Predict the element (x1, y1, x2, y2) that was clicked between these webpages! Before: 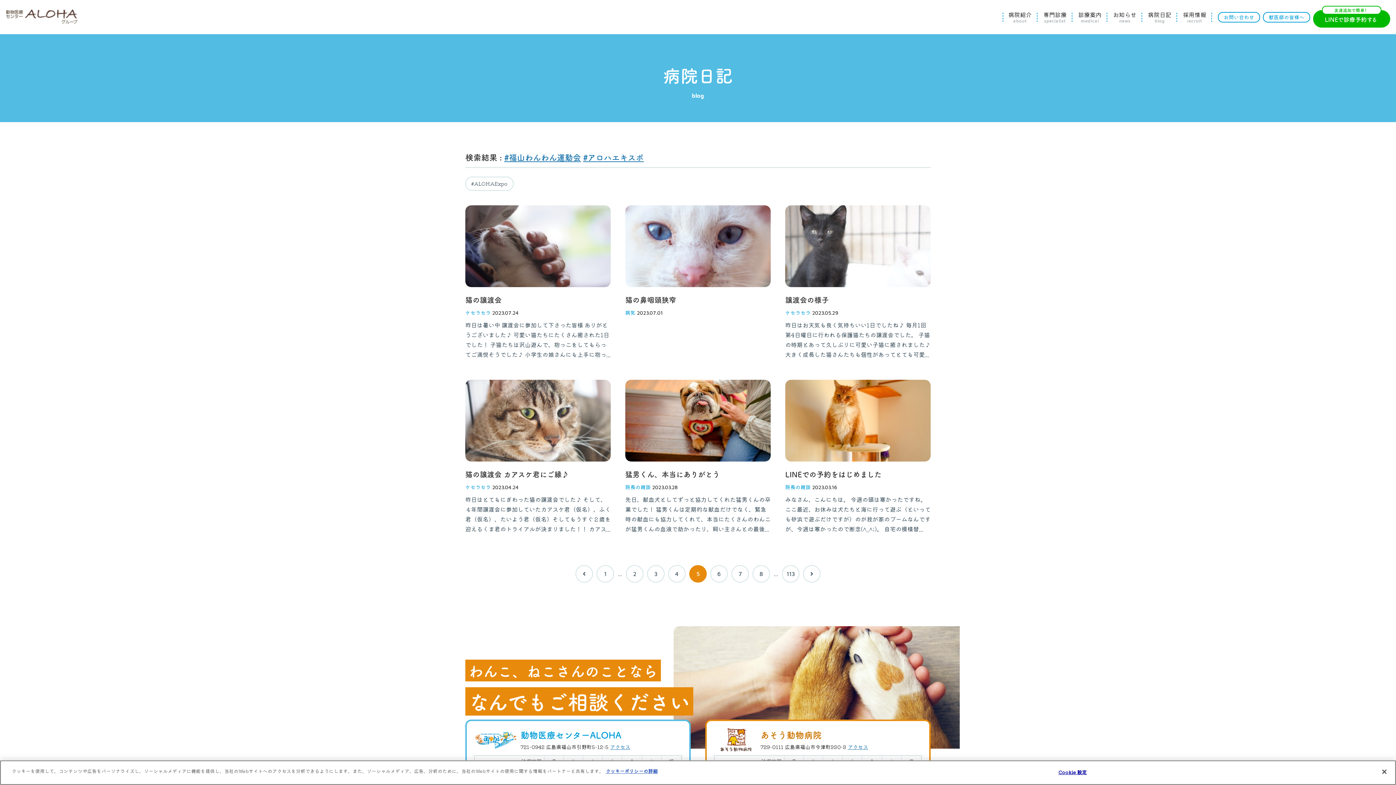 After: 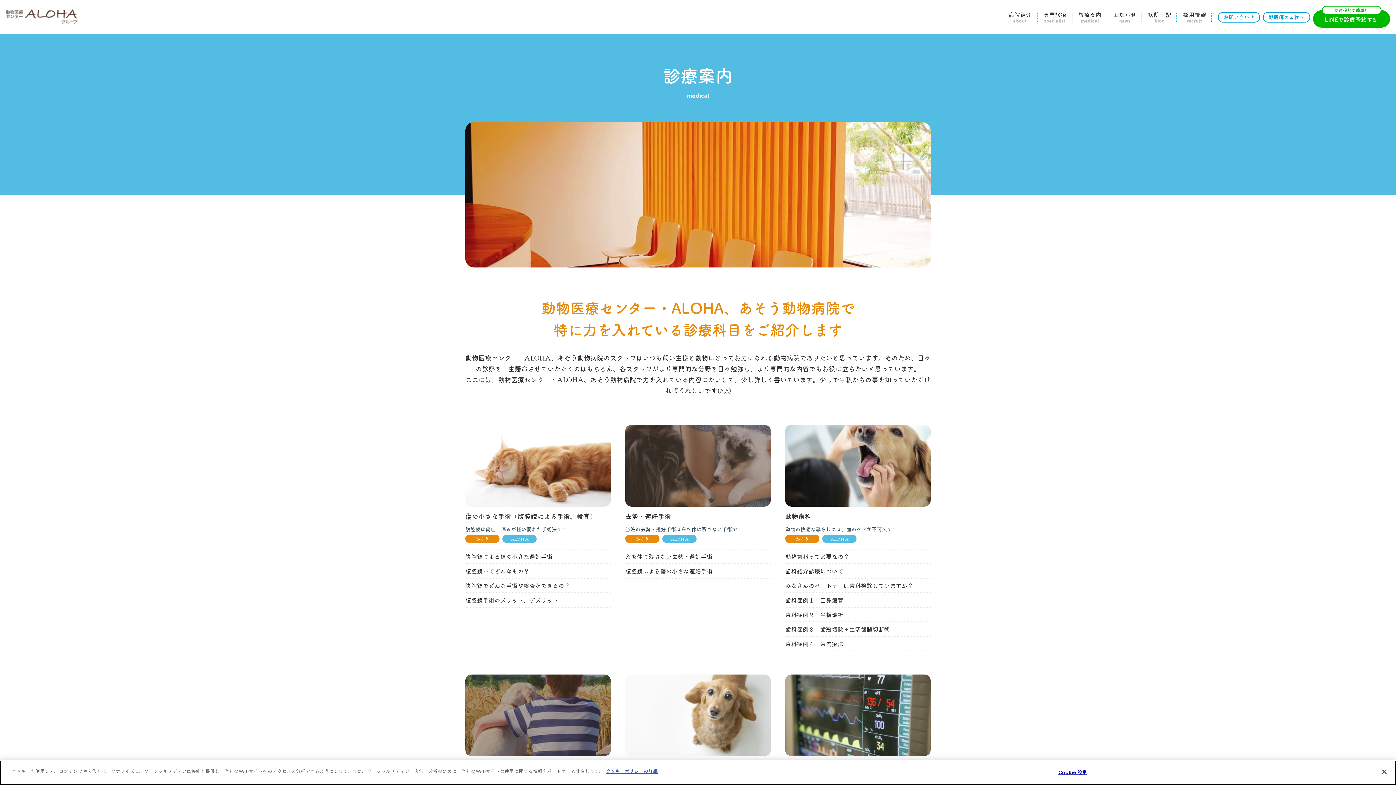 Action: bbox: (1072, 11, 1107, 23) label: 診療案内
medical